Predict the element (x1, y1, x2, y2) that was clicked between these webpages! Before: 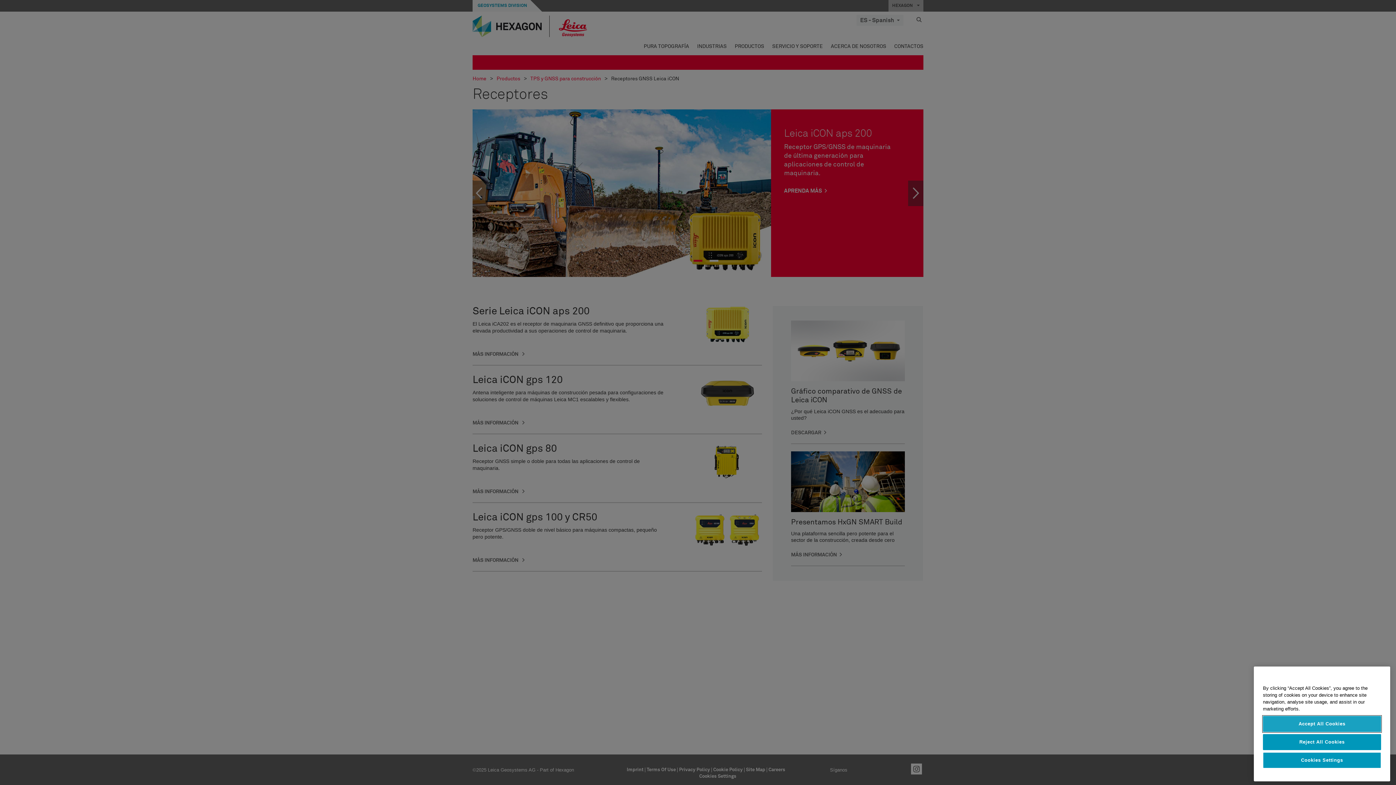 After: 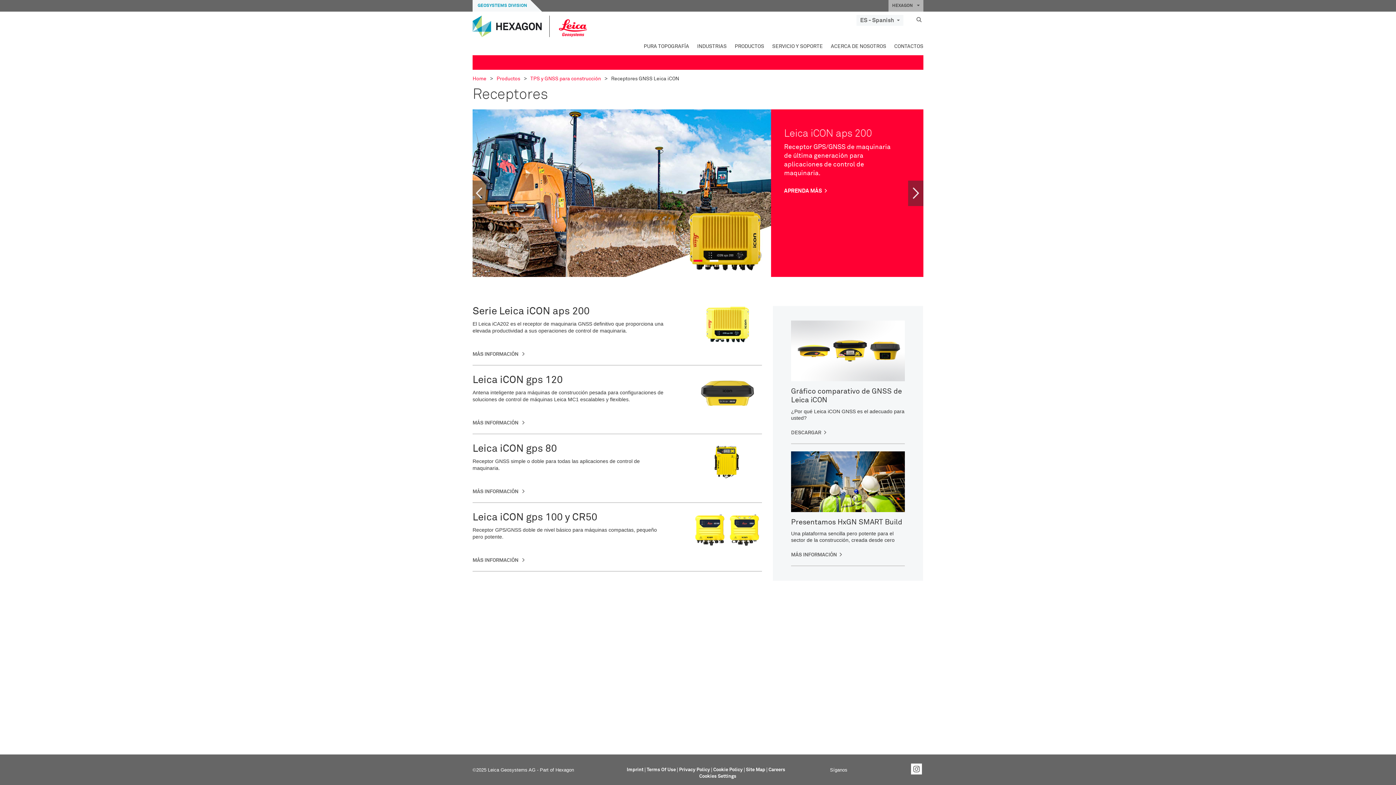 Action: label: Accept All Cookies bbox: (1263, 716, 1381, 732)